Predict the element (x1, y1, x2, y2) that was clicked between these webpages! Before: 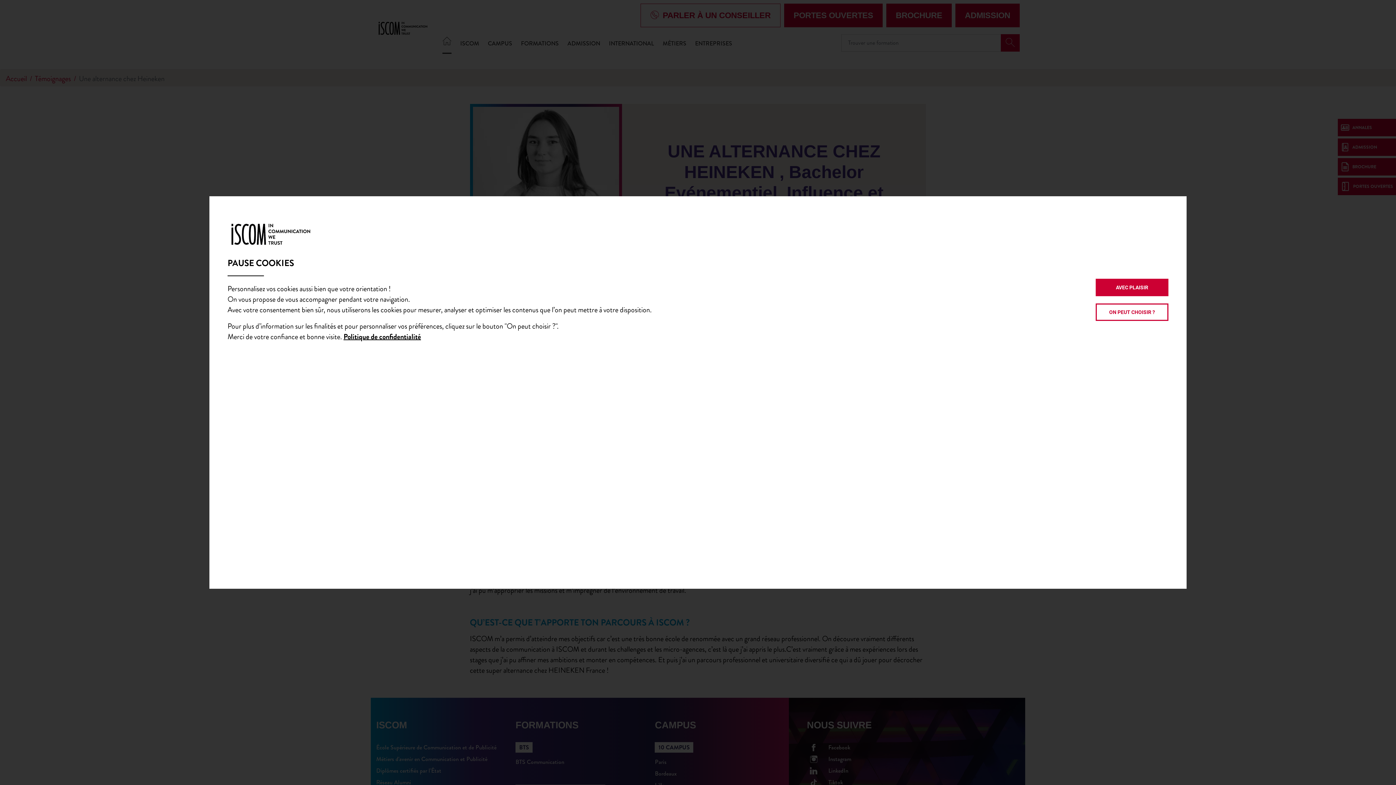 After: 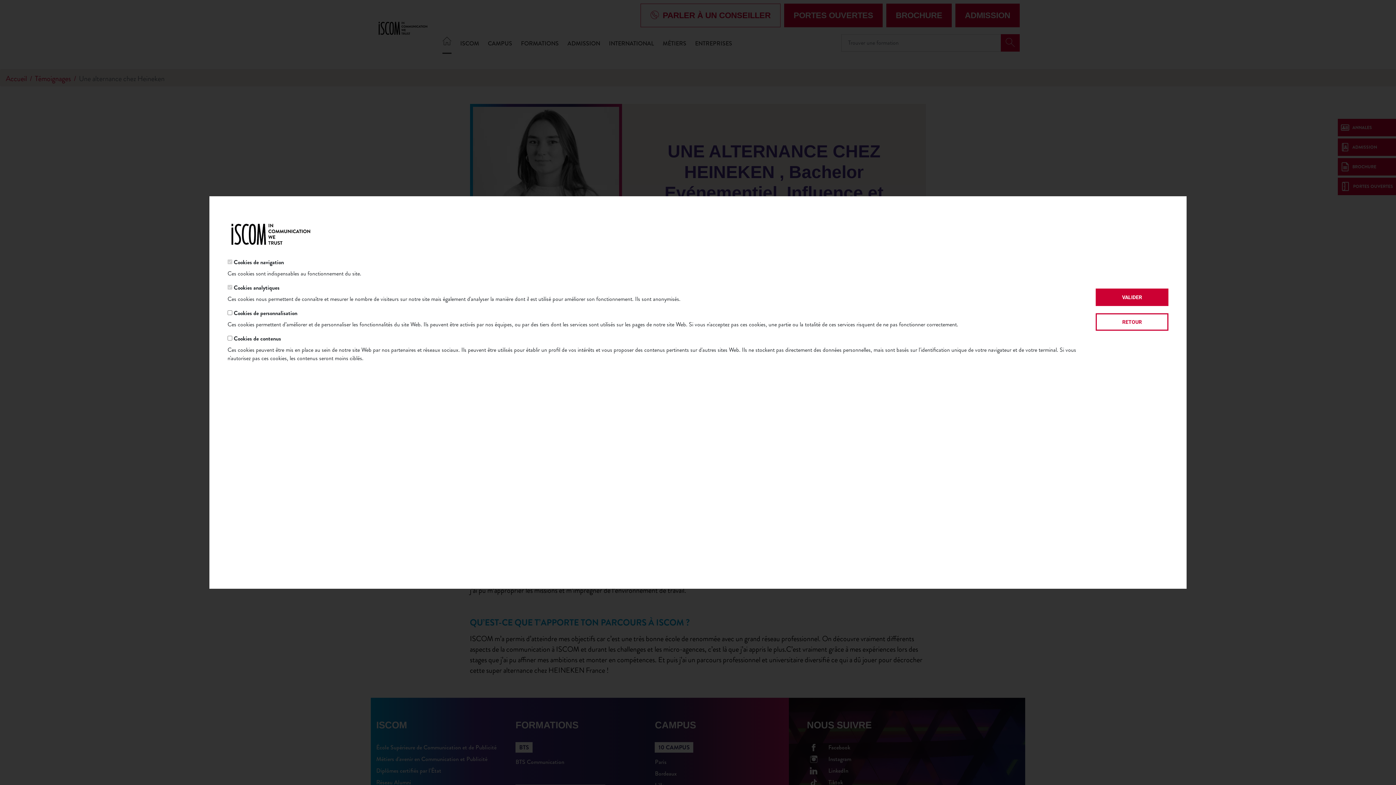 Action: label: ON PEUT CHOISIR ? bbox: (1096, 303, 1168, 321)